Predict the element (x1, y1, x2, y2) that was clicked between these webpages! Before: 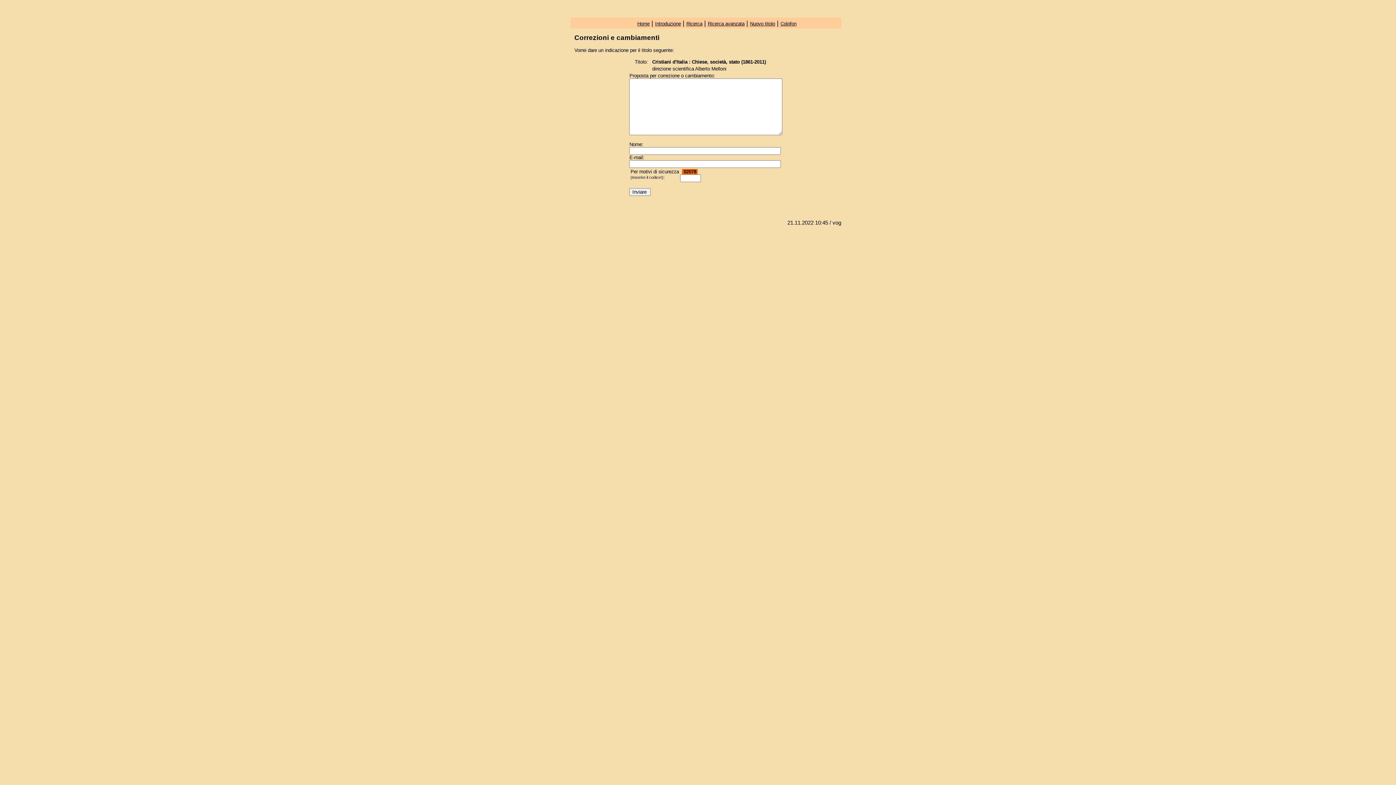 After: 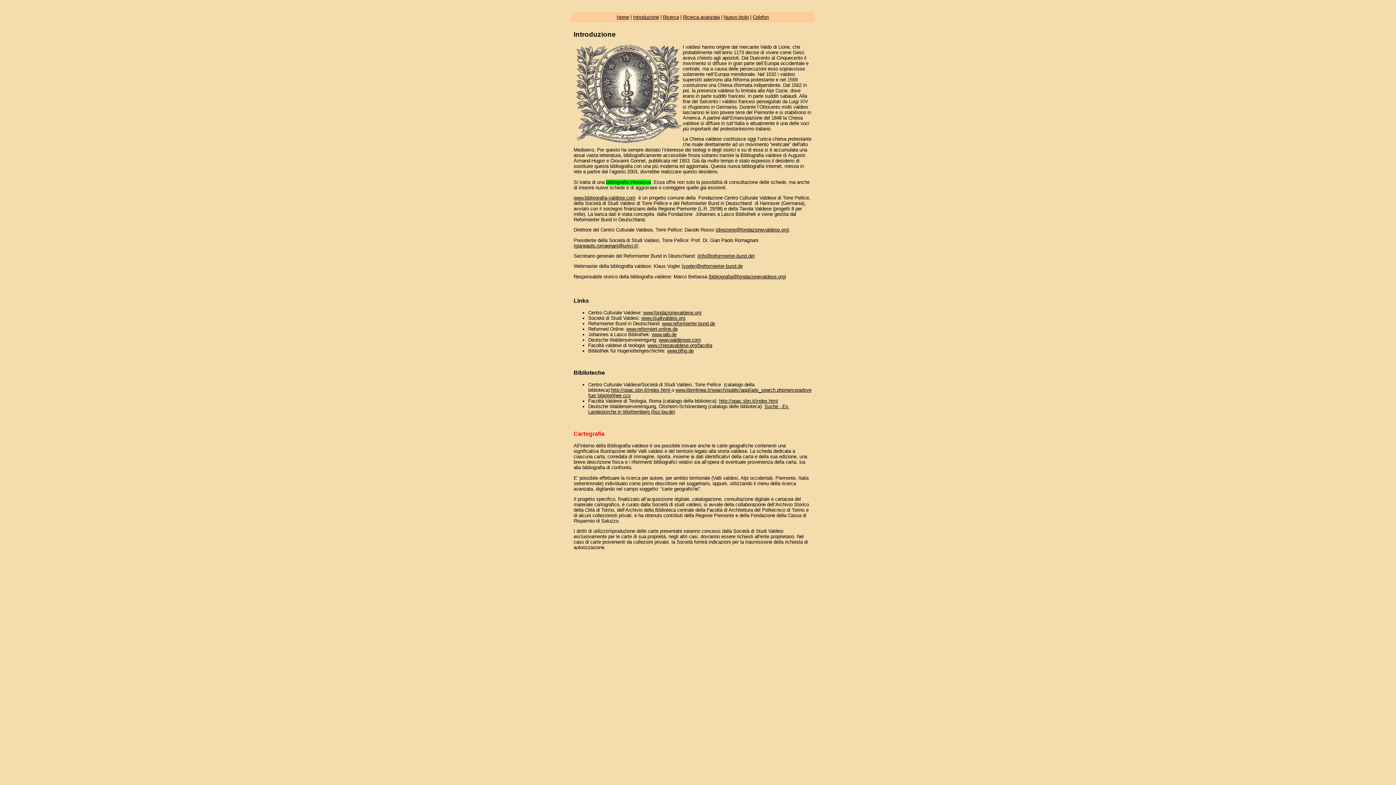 Action: label: Introduzione bbox: (655, 21, 681, 26)